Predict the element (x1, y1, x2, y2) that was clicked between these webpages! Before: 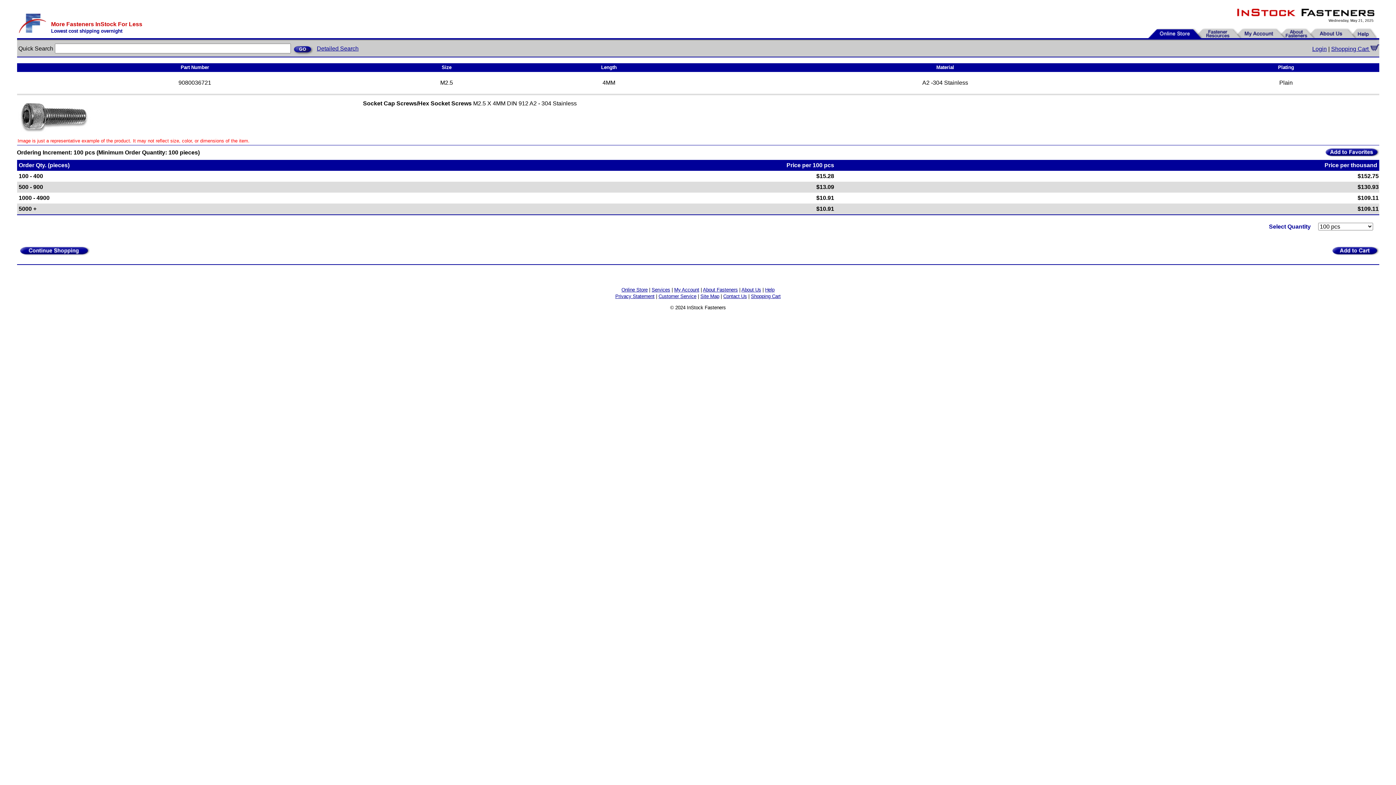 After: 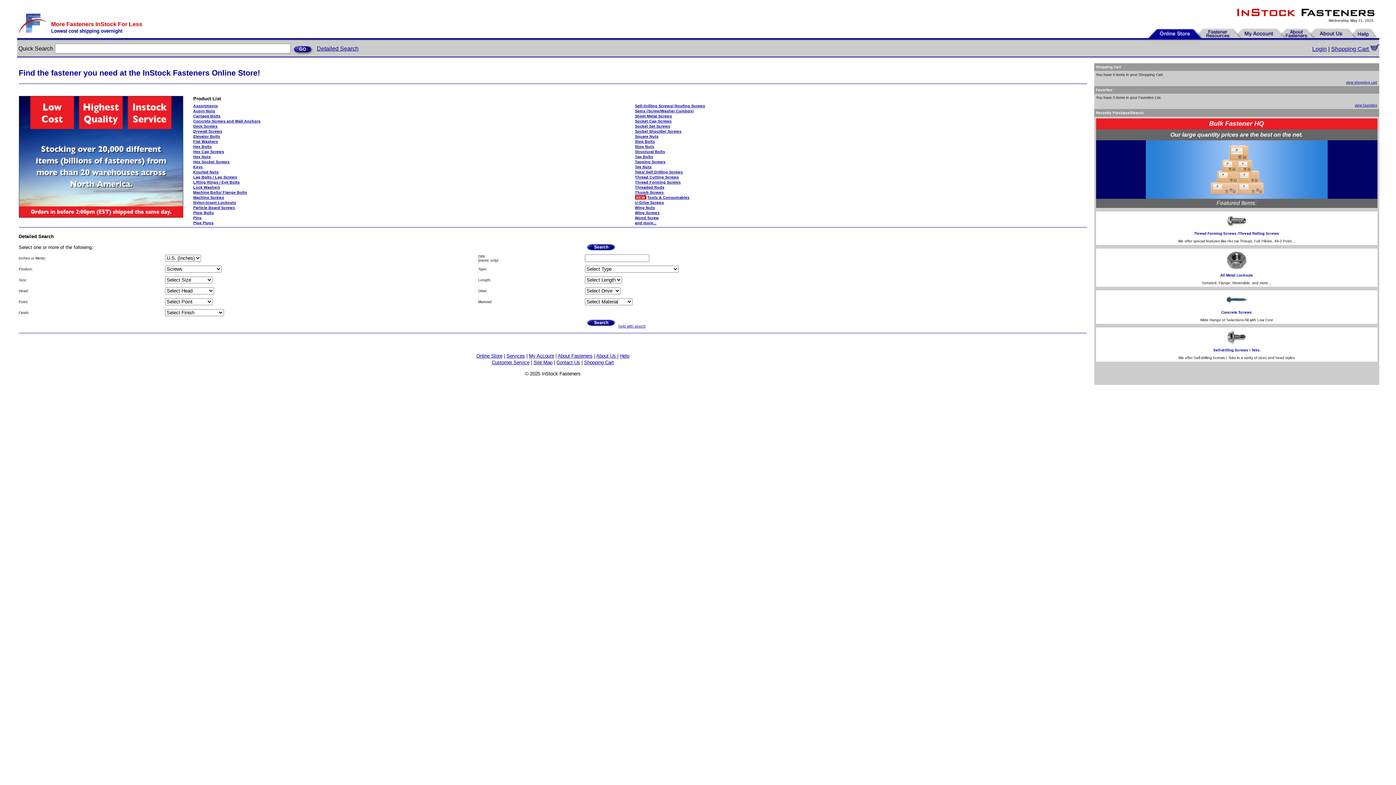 Action: label: Online Store bbox: (621, 287, 647, 292)